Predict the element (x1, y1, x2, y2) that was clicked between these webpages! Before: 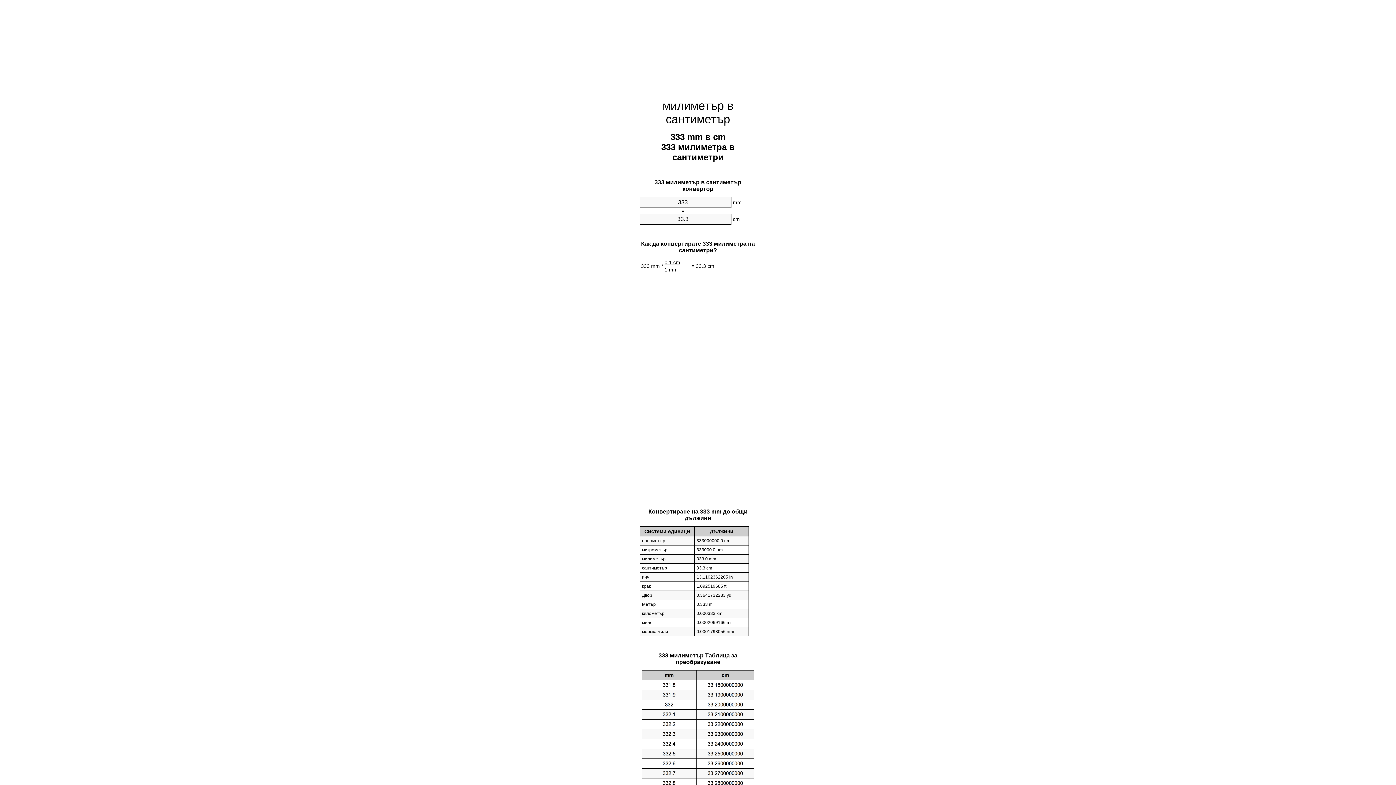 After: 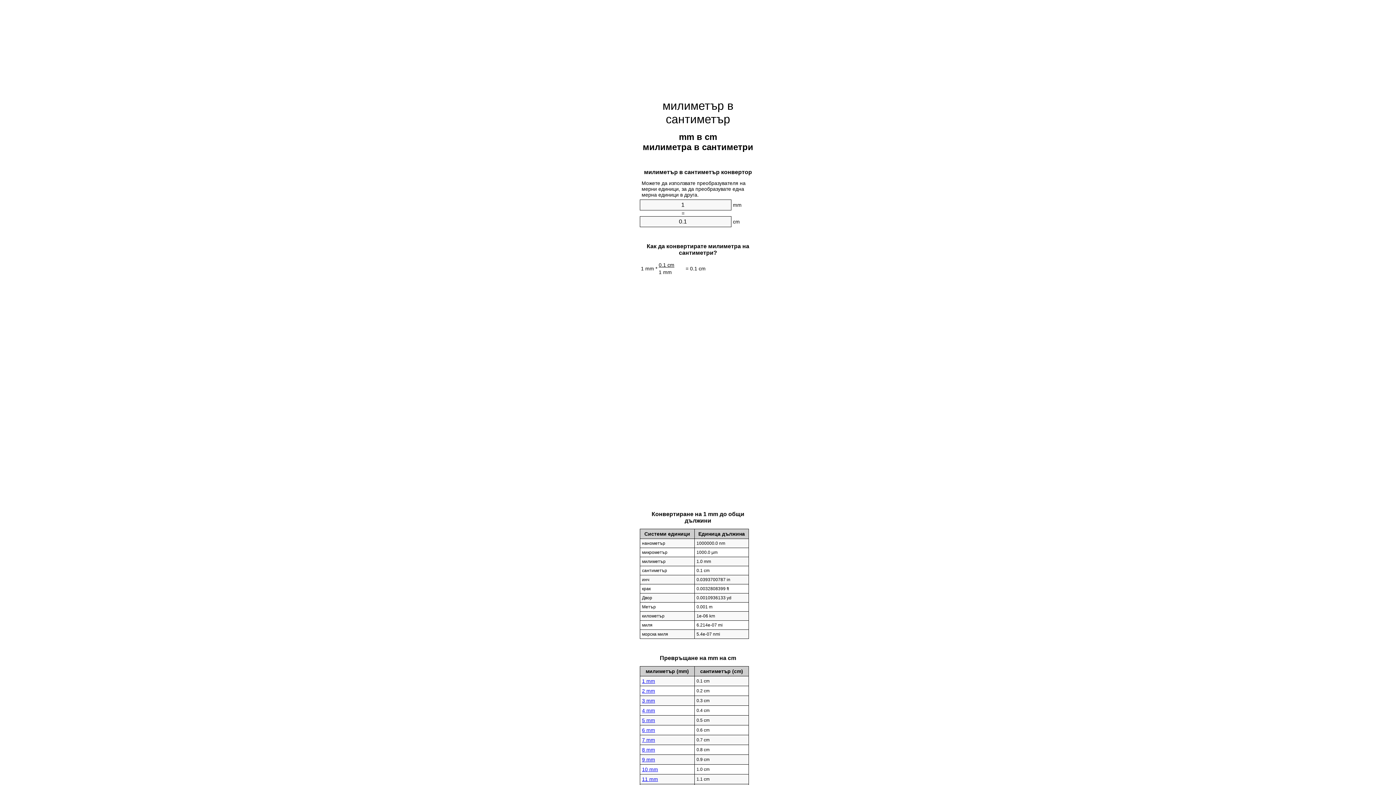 Action: label: милиметър в сантиметър bbox: (662, 99, 733, 125)